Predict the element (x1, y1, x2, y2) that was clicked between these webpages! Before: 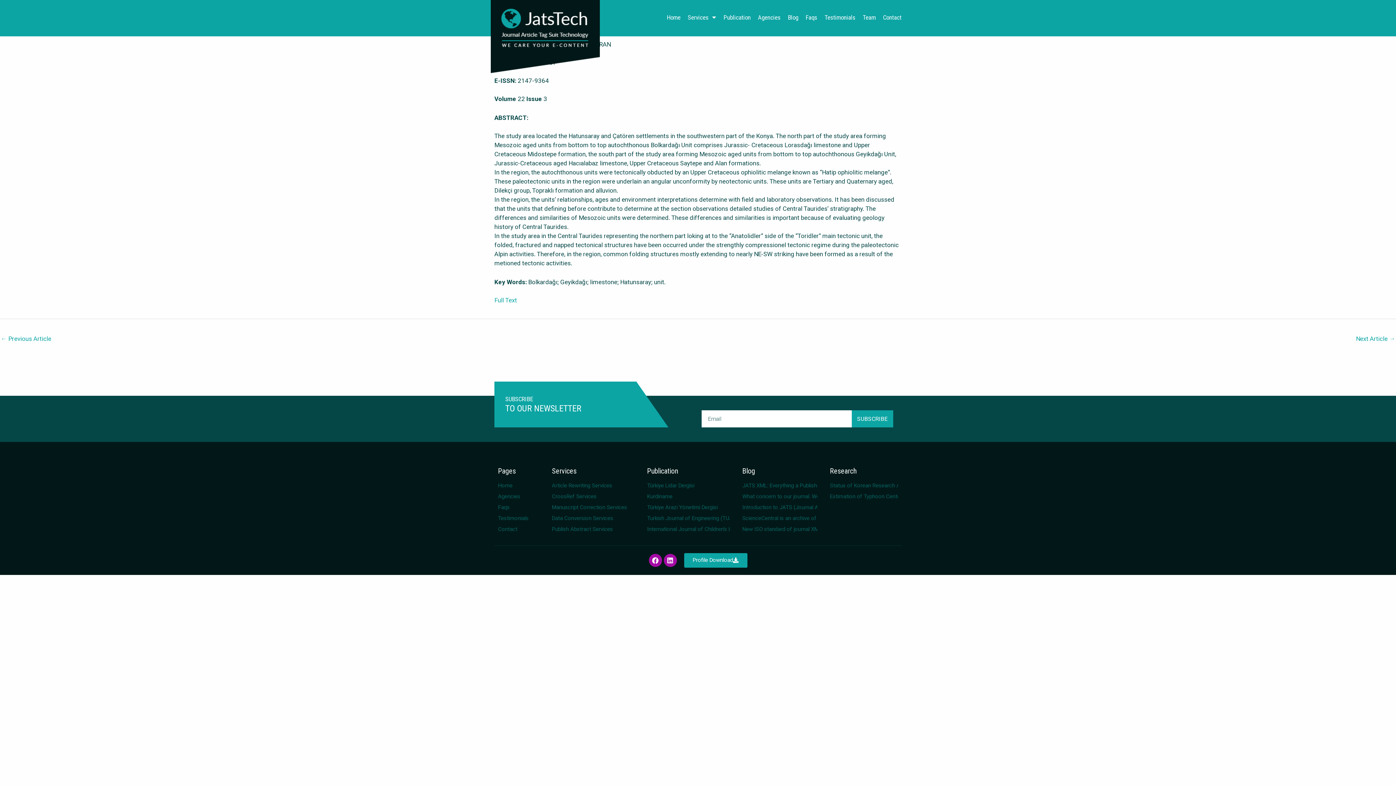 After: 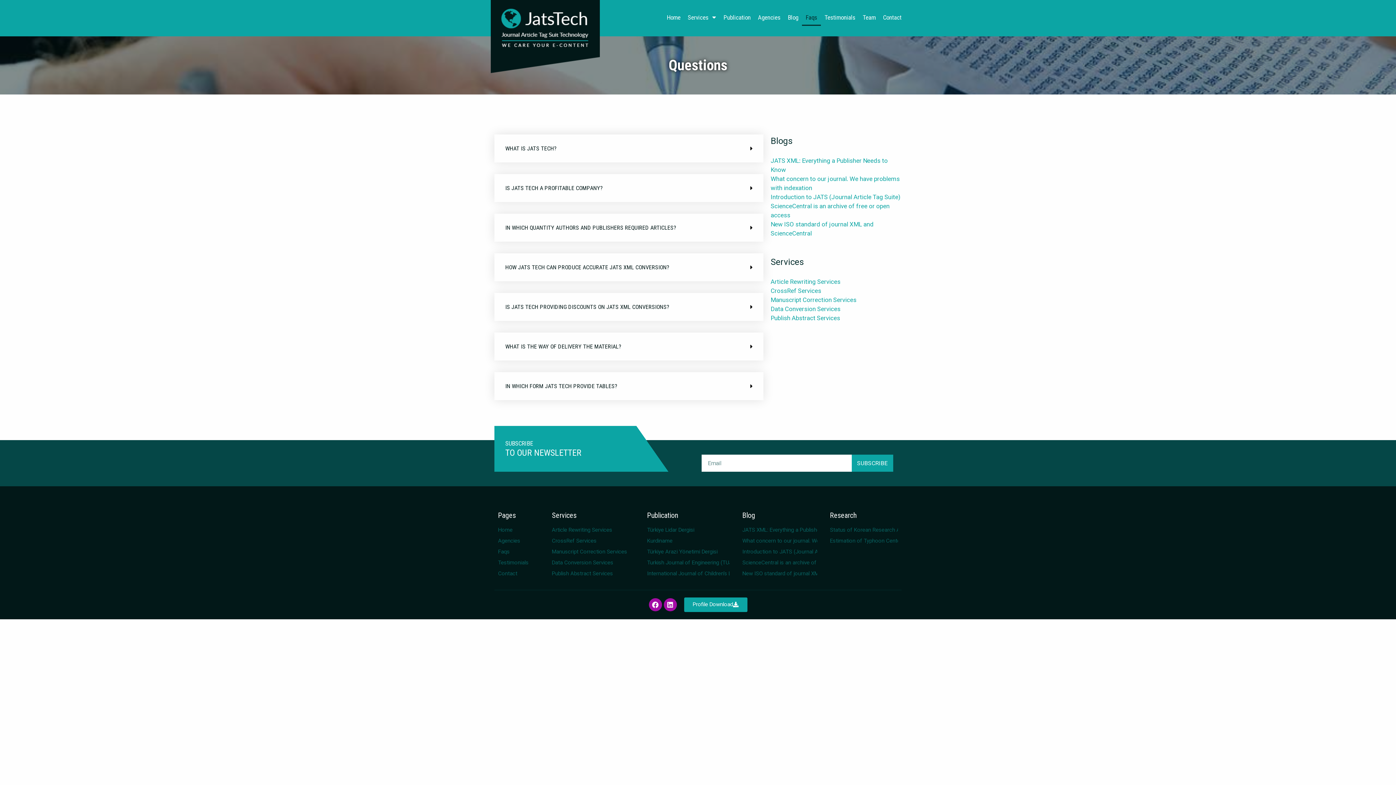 Action: label: Faqs bbox: (498, 504, 544, 511)